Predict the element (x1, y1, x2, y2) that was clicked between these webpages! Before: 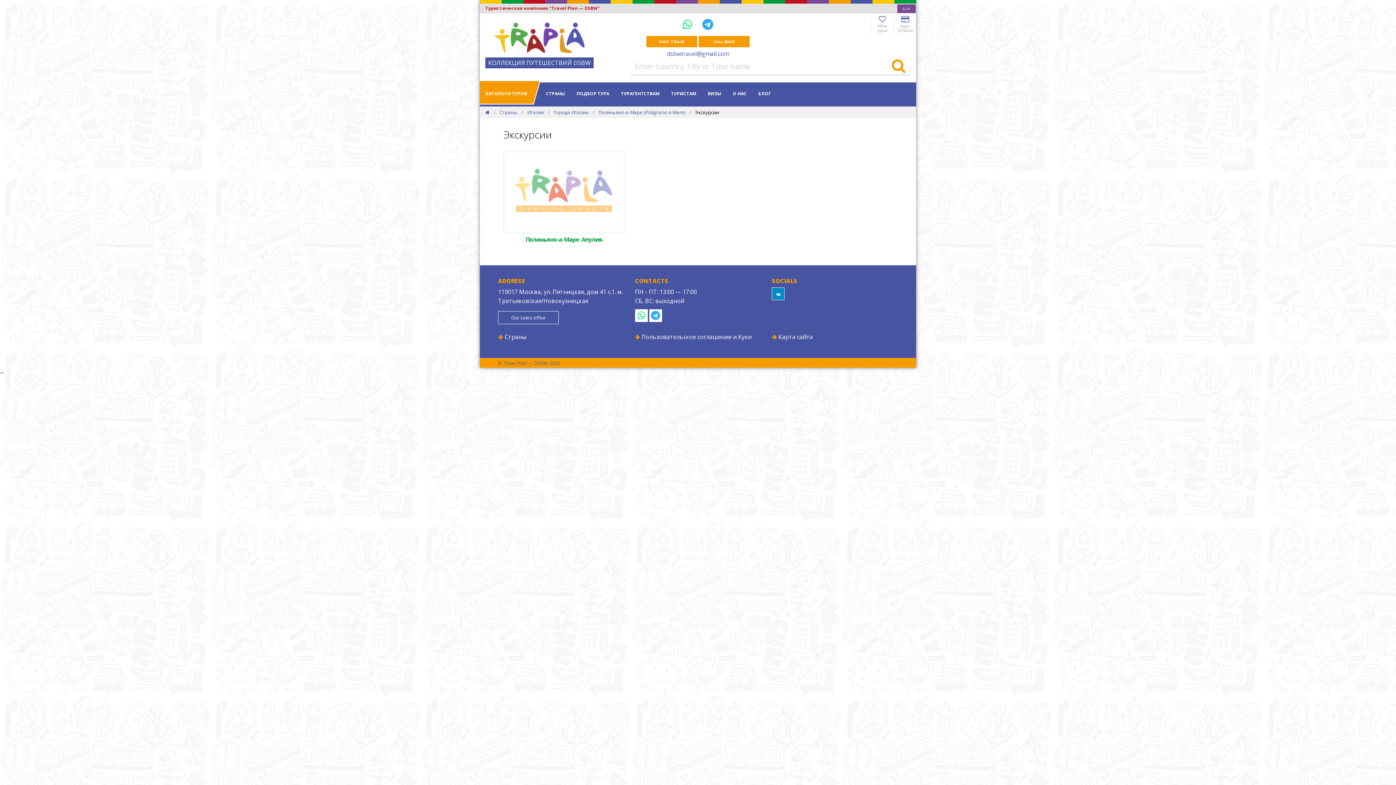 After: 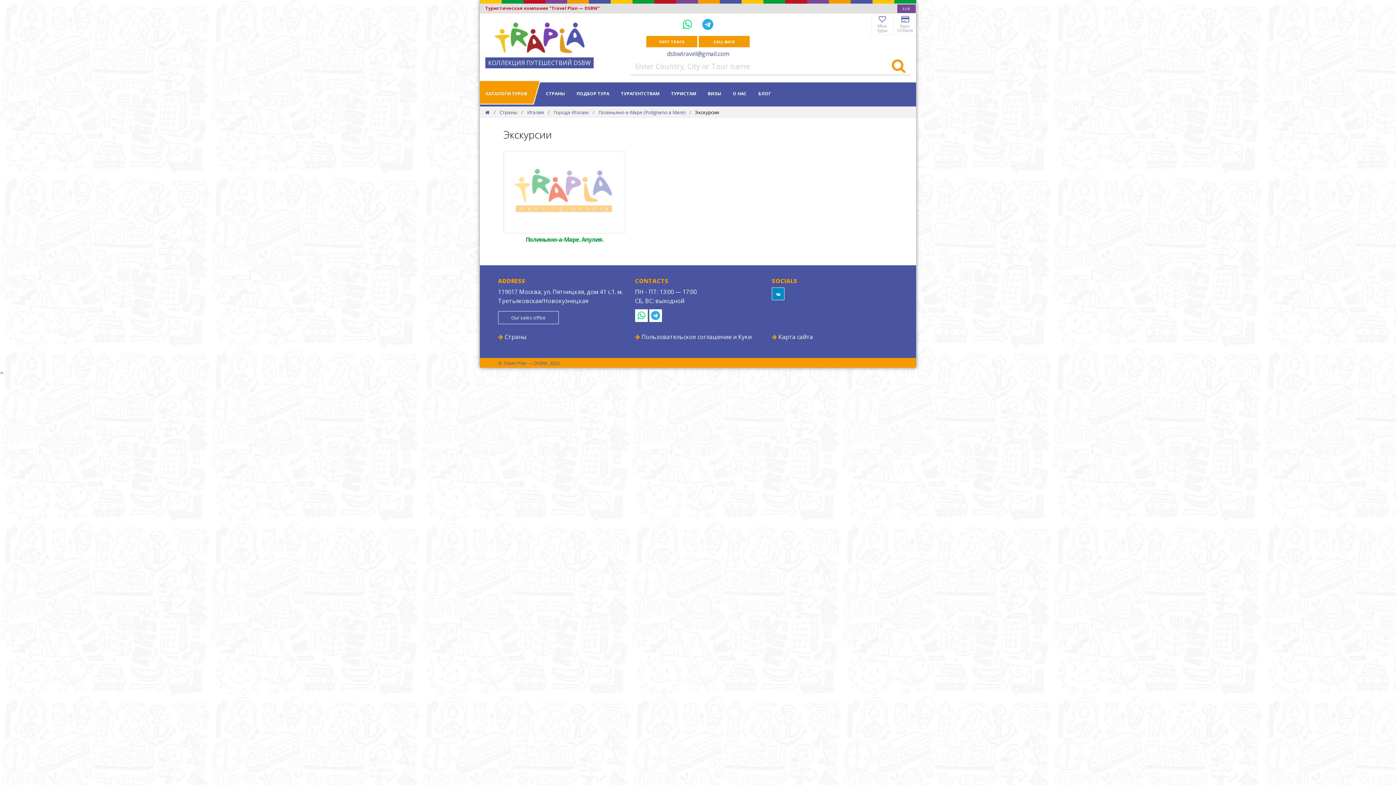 Action: label: WhatsApp bbox: (682, 16, 695, 31)